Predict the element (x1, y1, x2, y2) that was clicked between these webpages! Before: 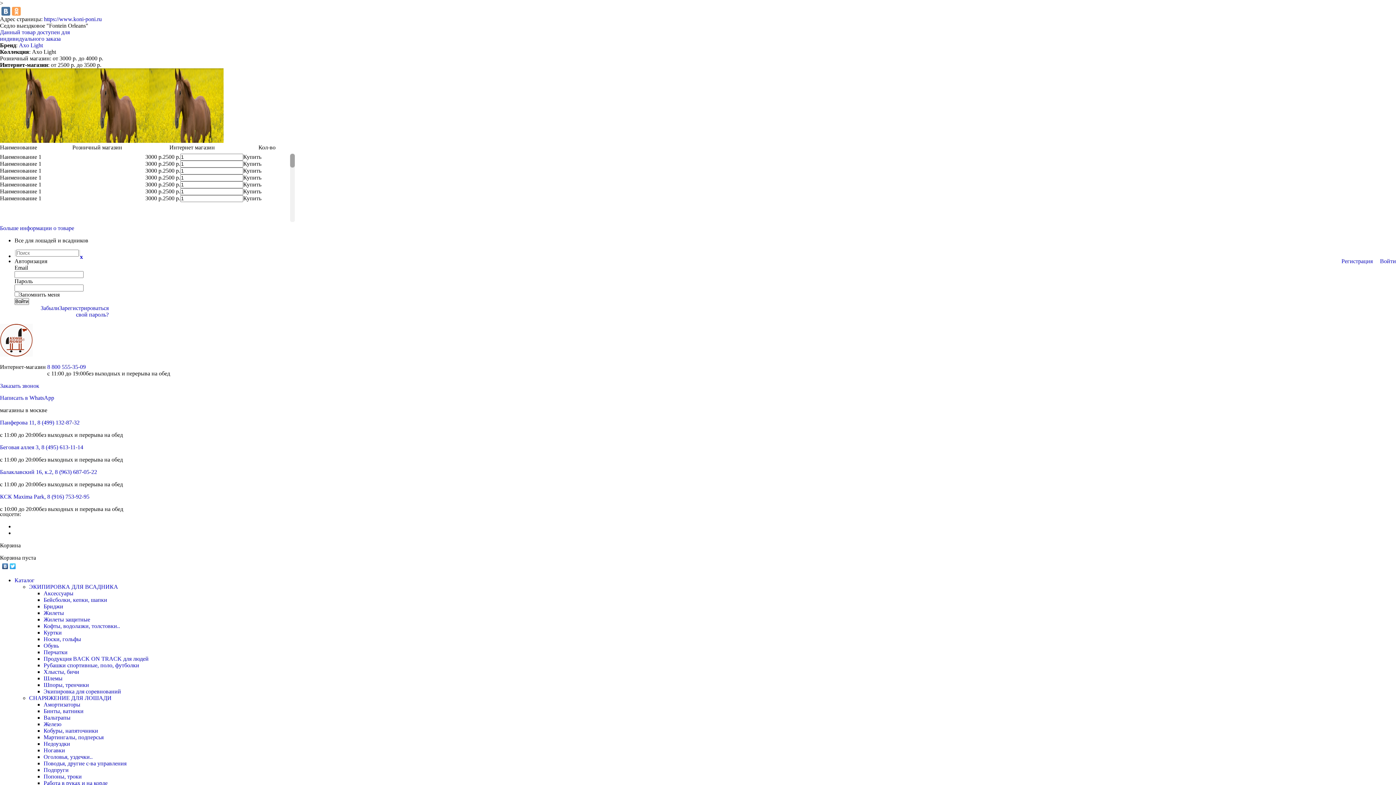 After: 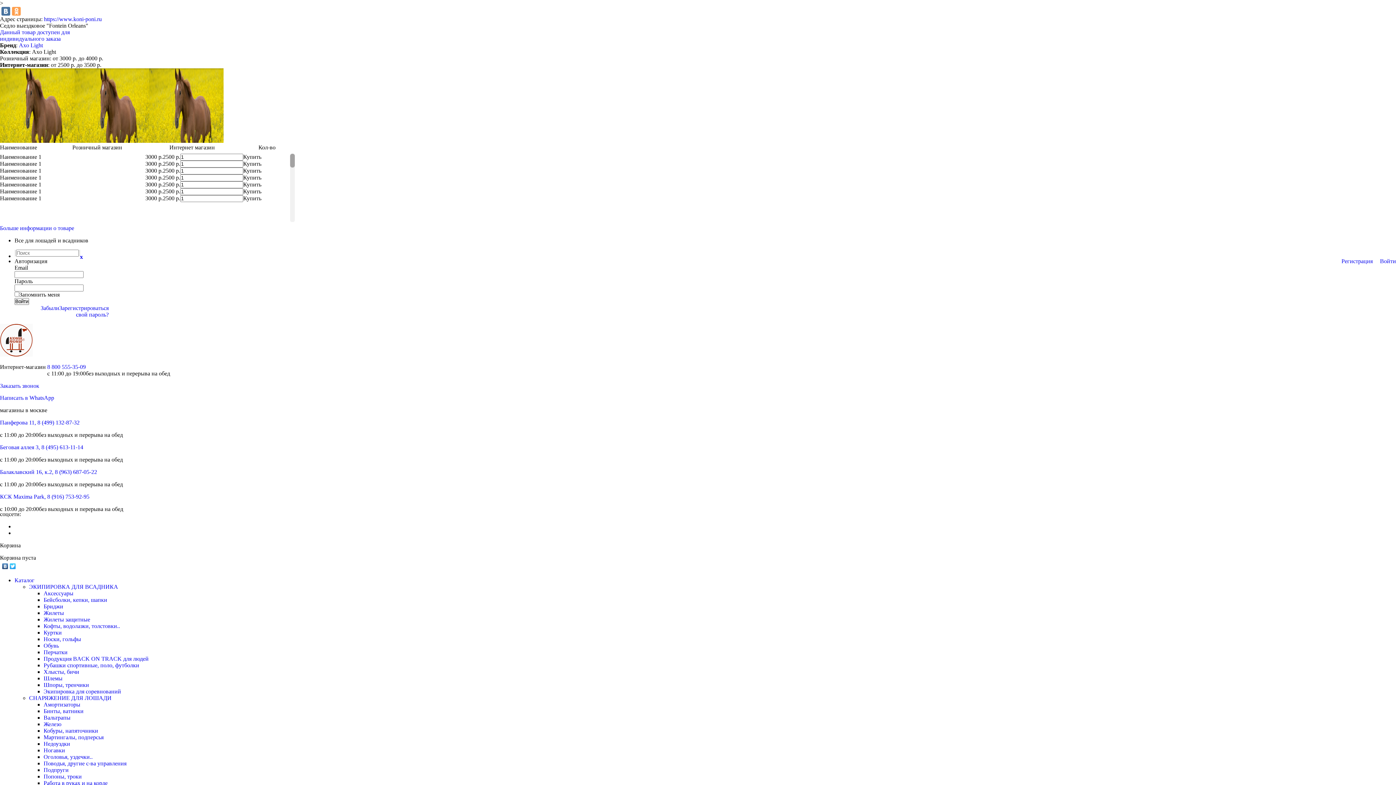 Action: label: Жилеты bbox: (43, 610, 64, 616)